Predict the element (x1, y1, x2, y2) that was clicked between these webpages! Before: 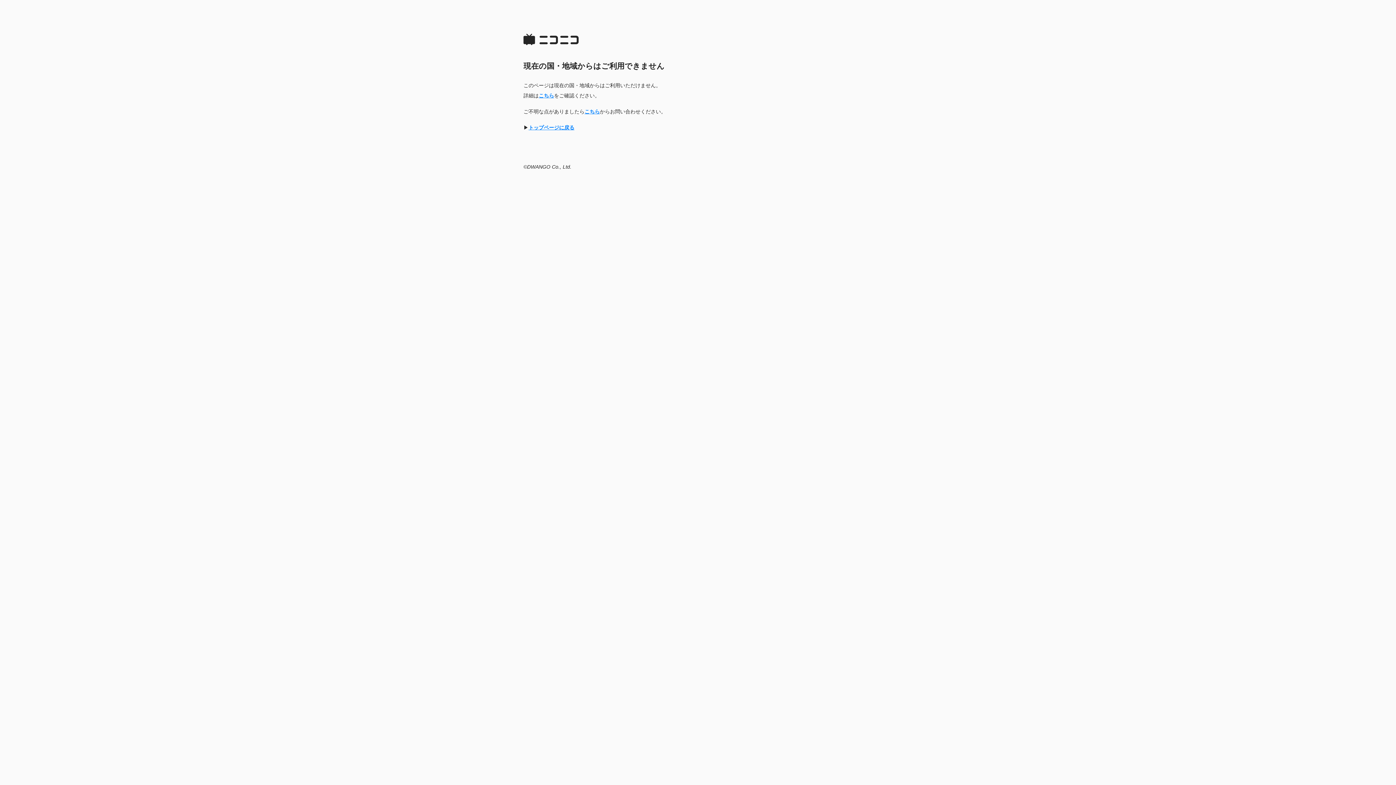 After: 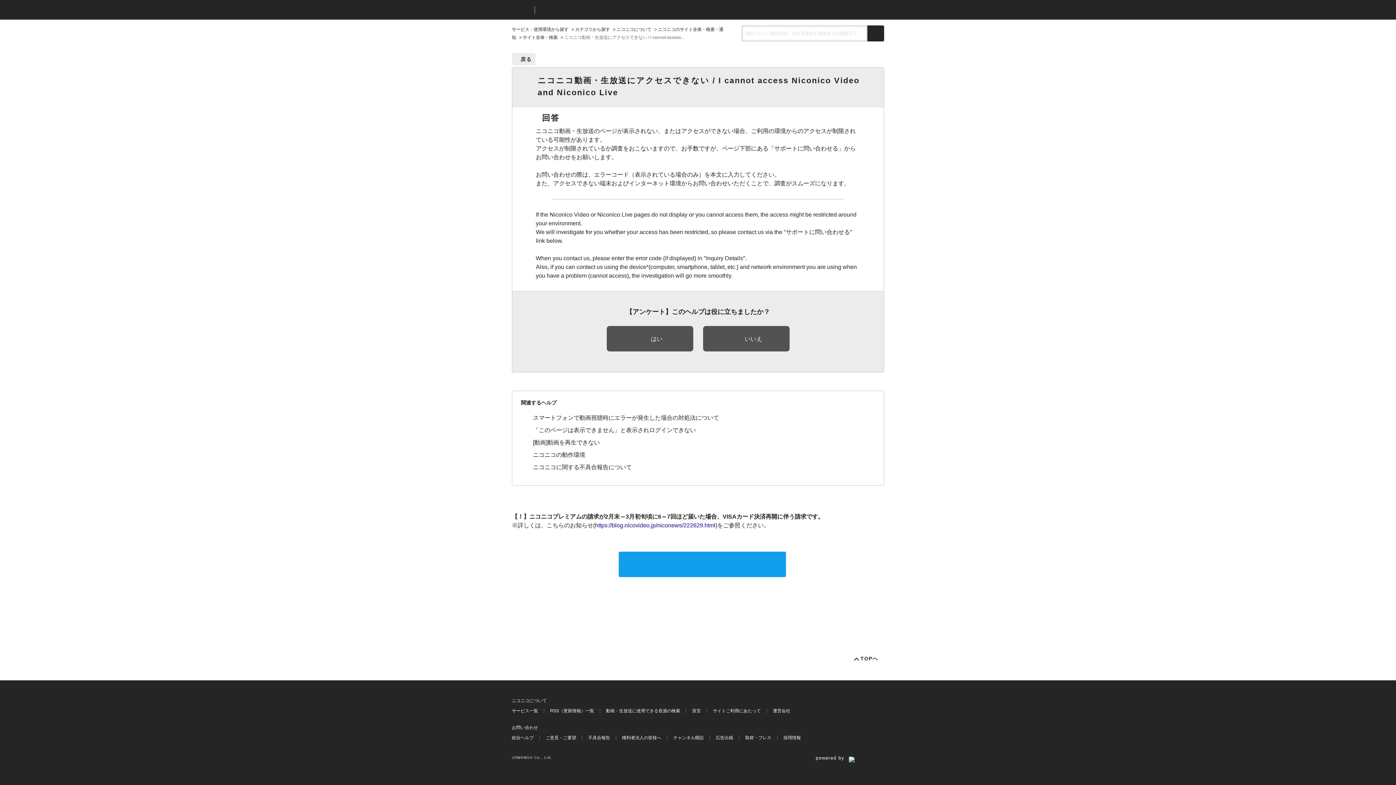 Action: label: こちら bbox: (584, 108, 600, 114)